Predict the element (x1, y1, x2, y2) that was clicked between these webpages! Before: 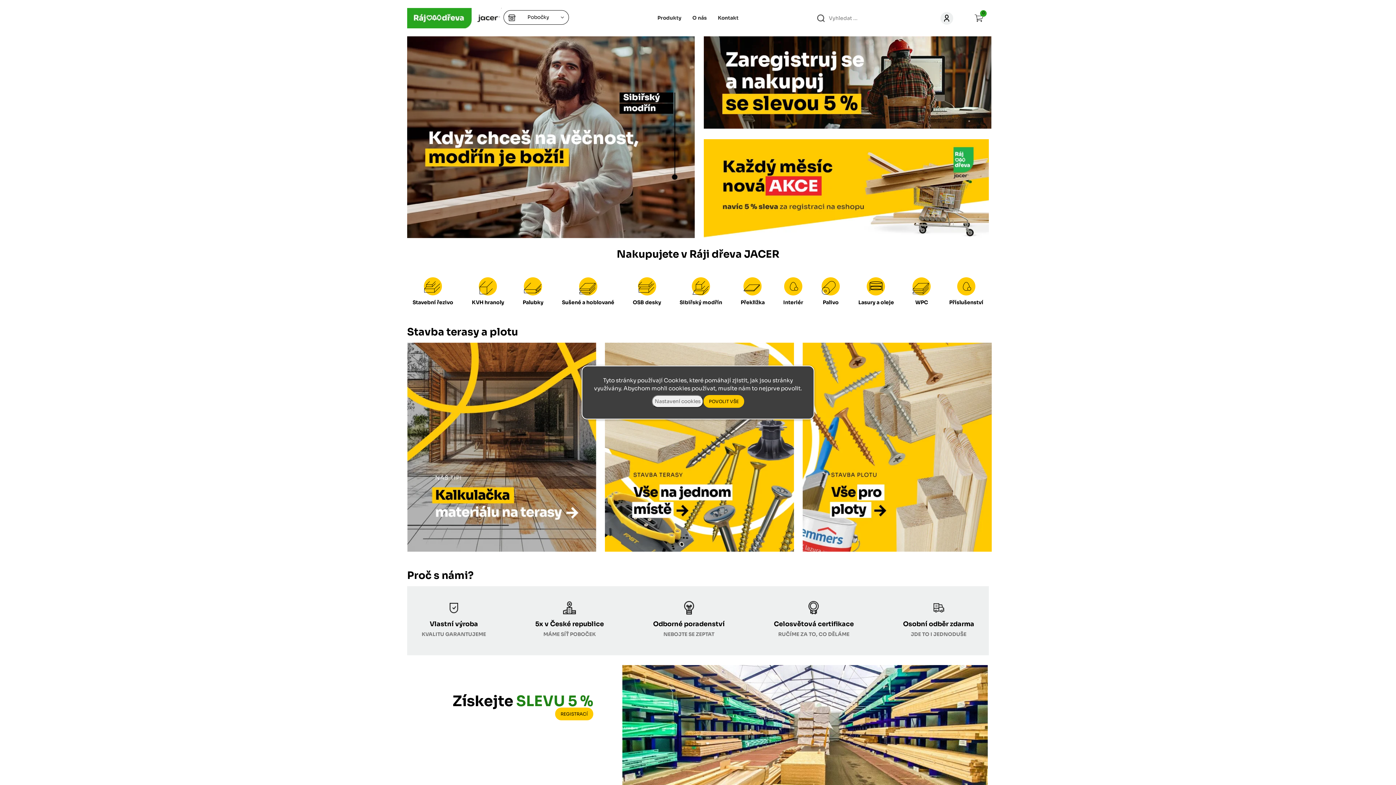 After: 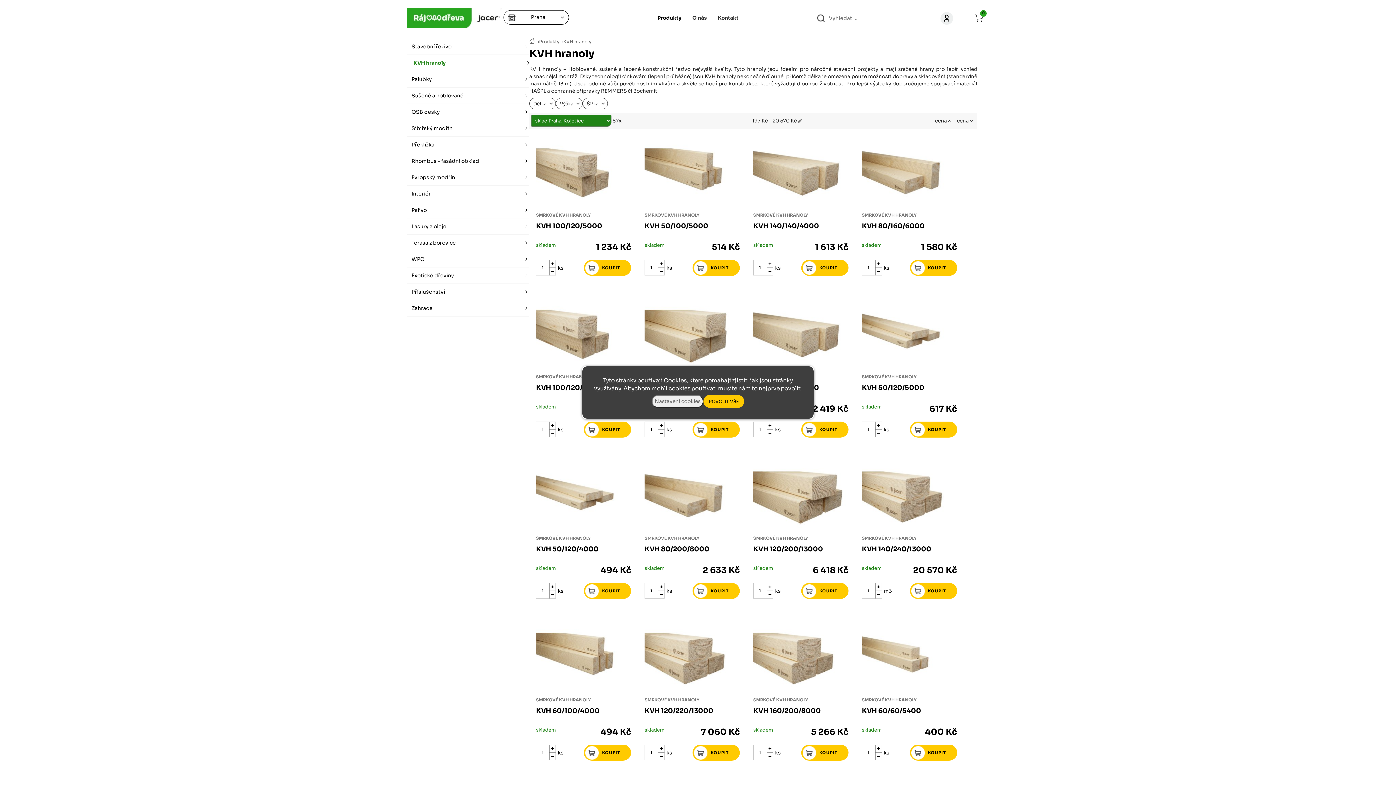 Action: label: KVH hranoly bbox: (471, 273, 504, 305)